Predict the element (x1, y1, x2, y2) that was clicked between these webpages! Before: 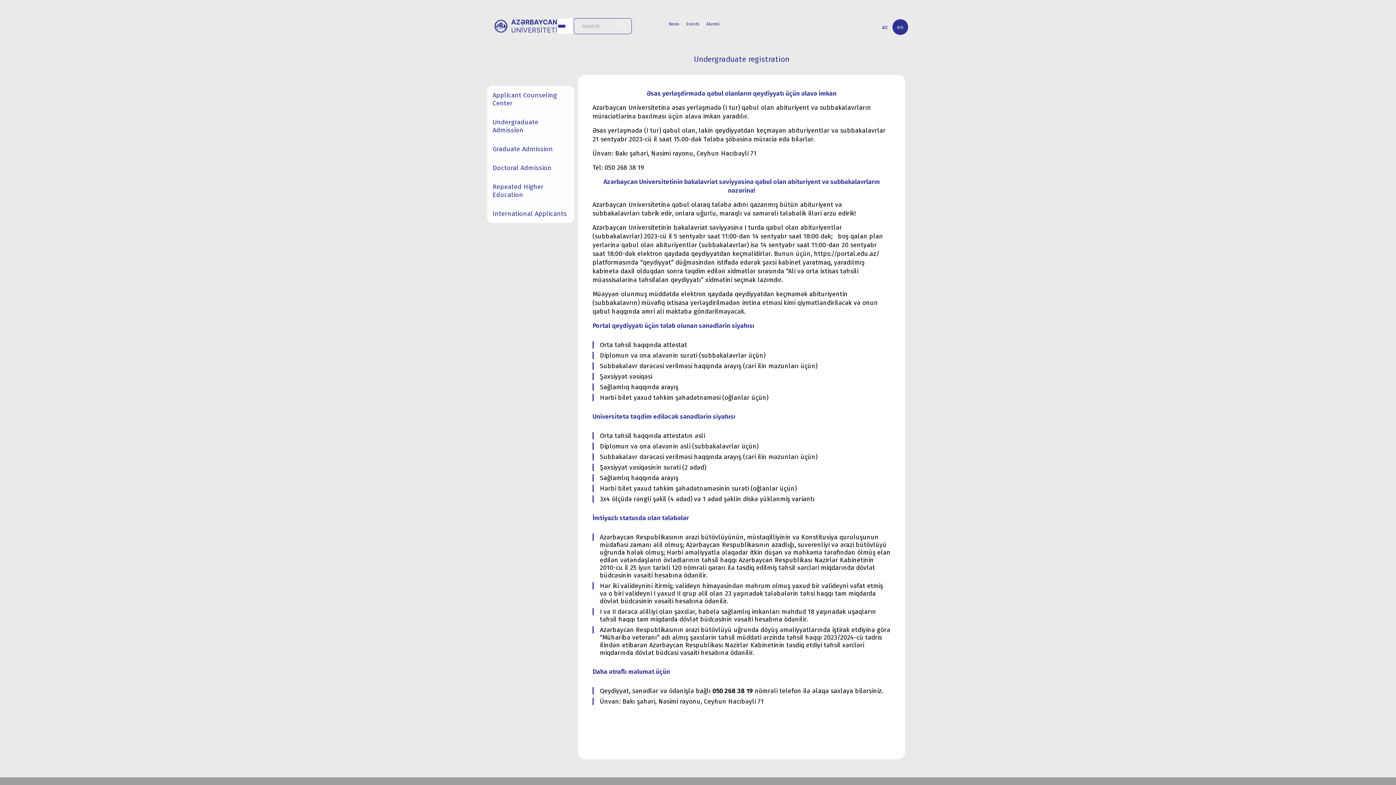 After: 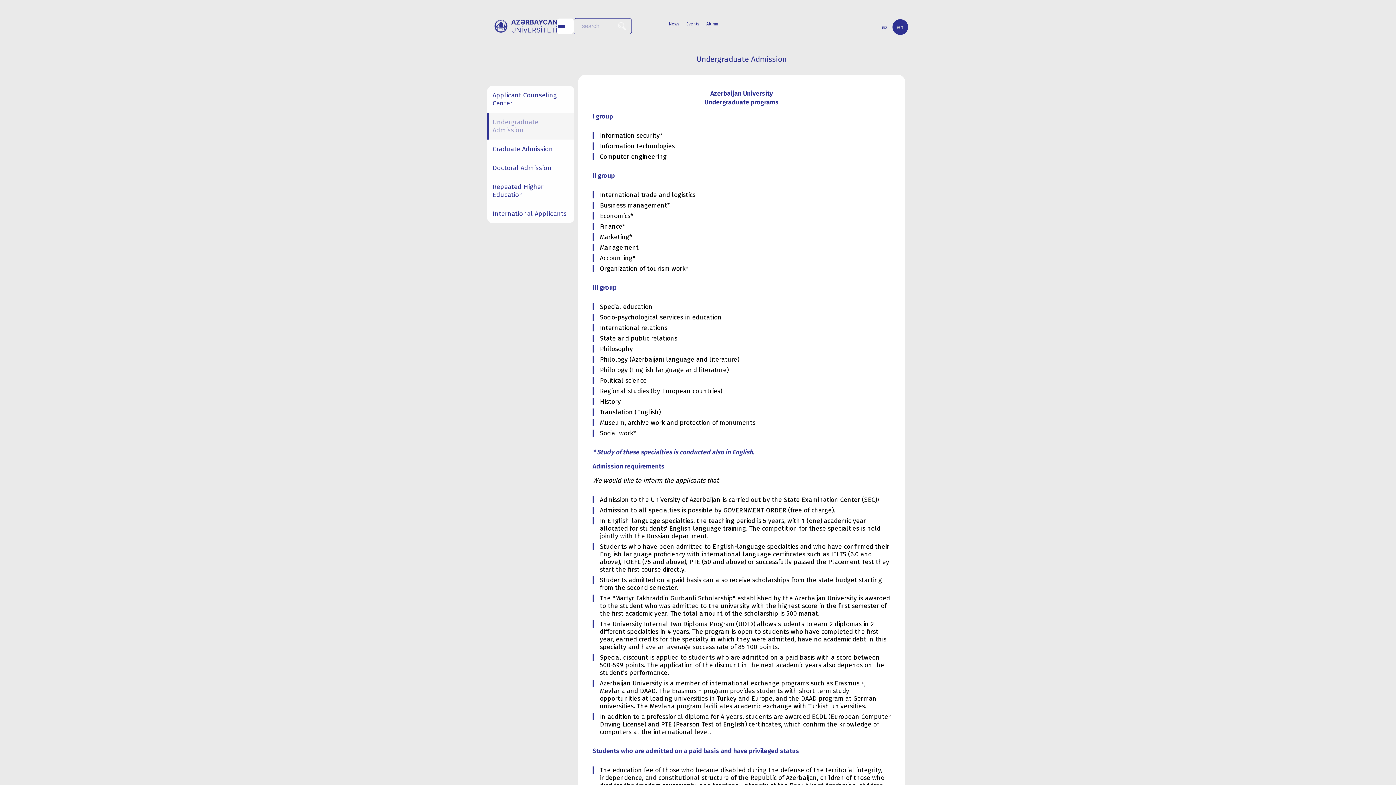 Action: label: Undergraduate Admission bbox: (487, 112, 574, 139)